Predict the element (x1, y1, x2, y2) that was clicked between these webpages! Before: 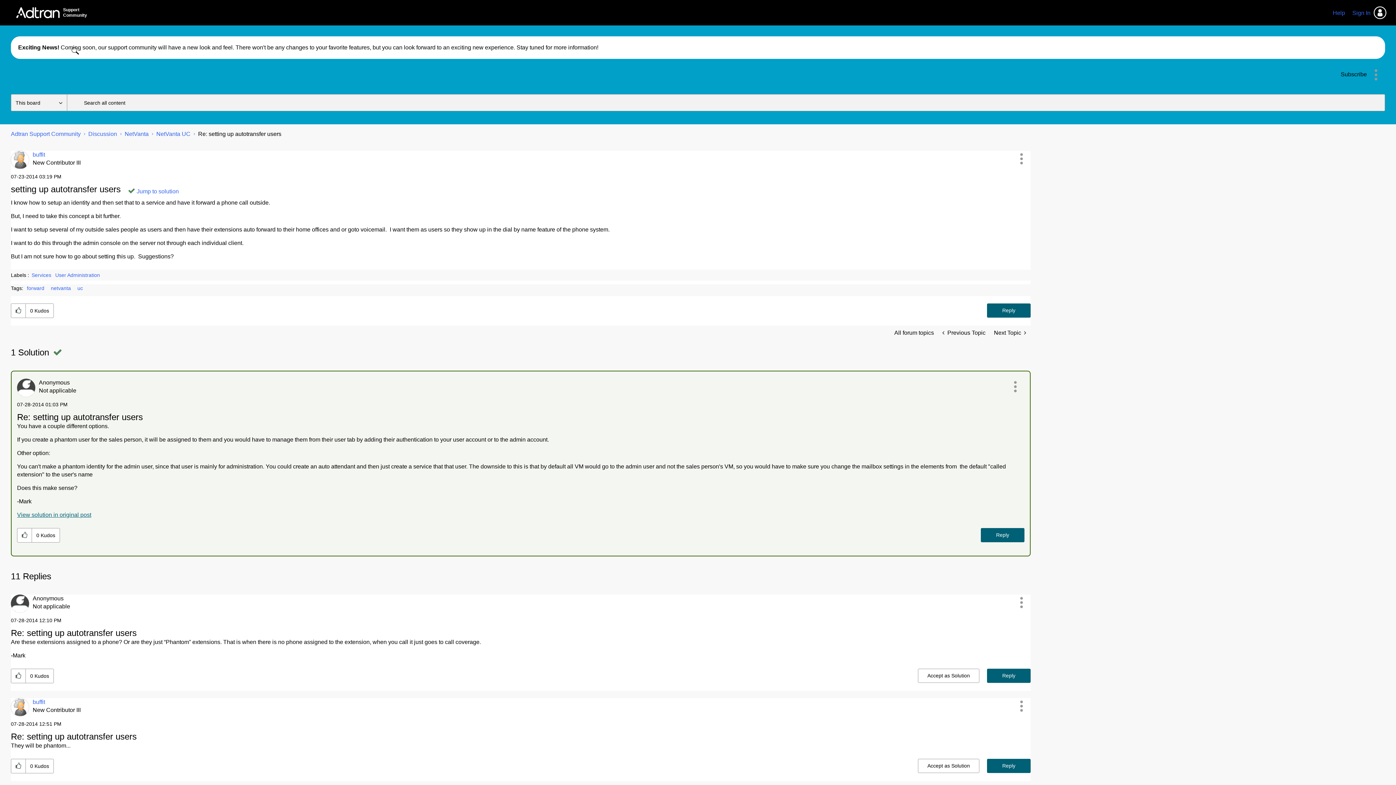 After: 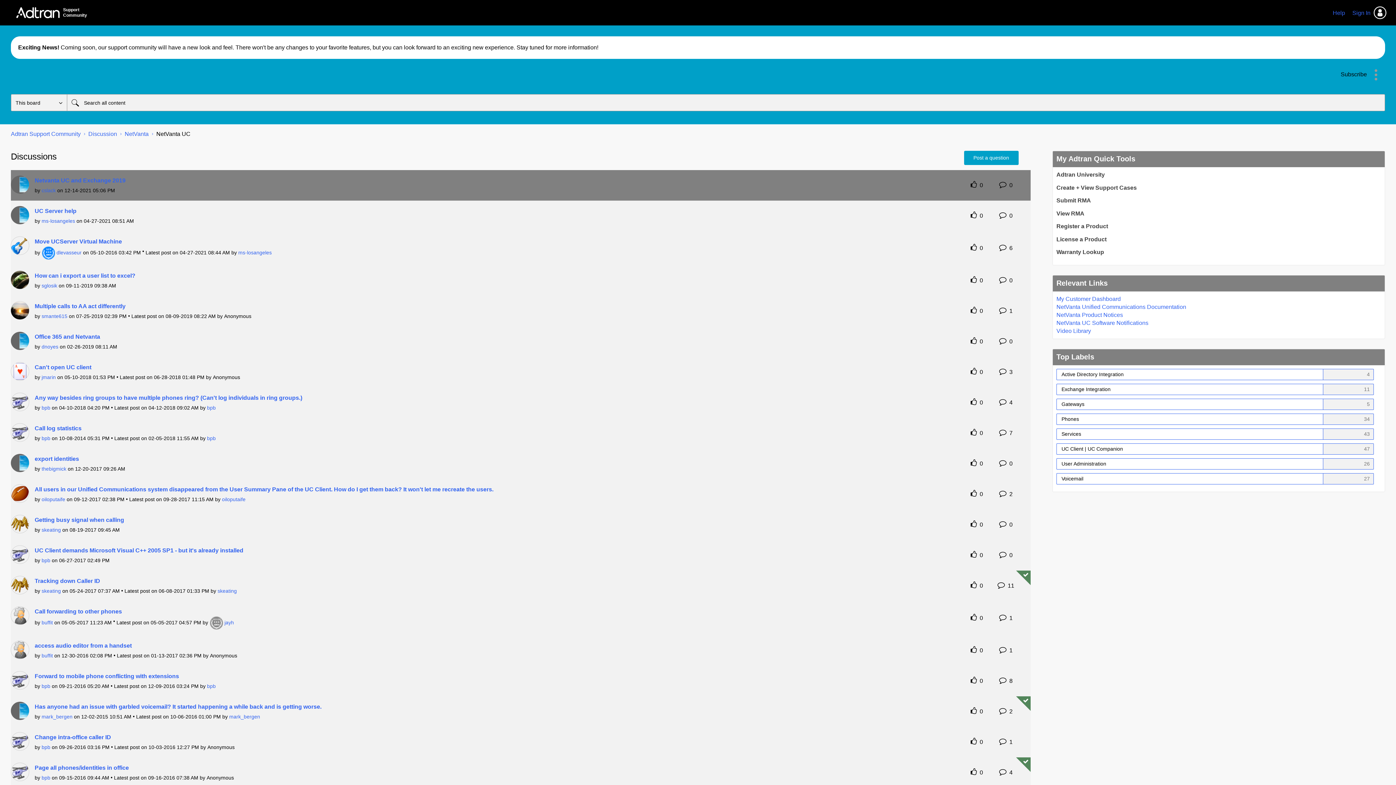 Action: bbox: (156, 130, 190, 137) label: NetVanta UC